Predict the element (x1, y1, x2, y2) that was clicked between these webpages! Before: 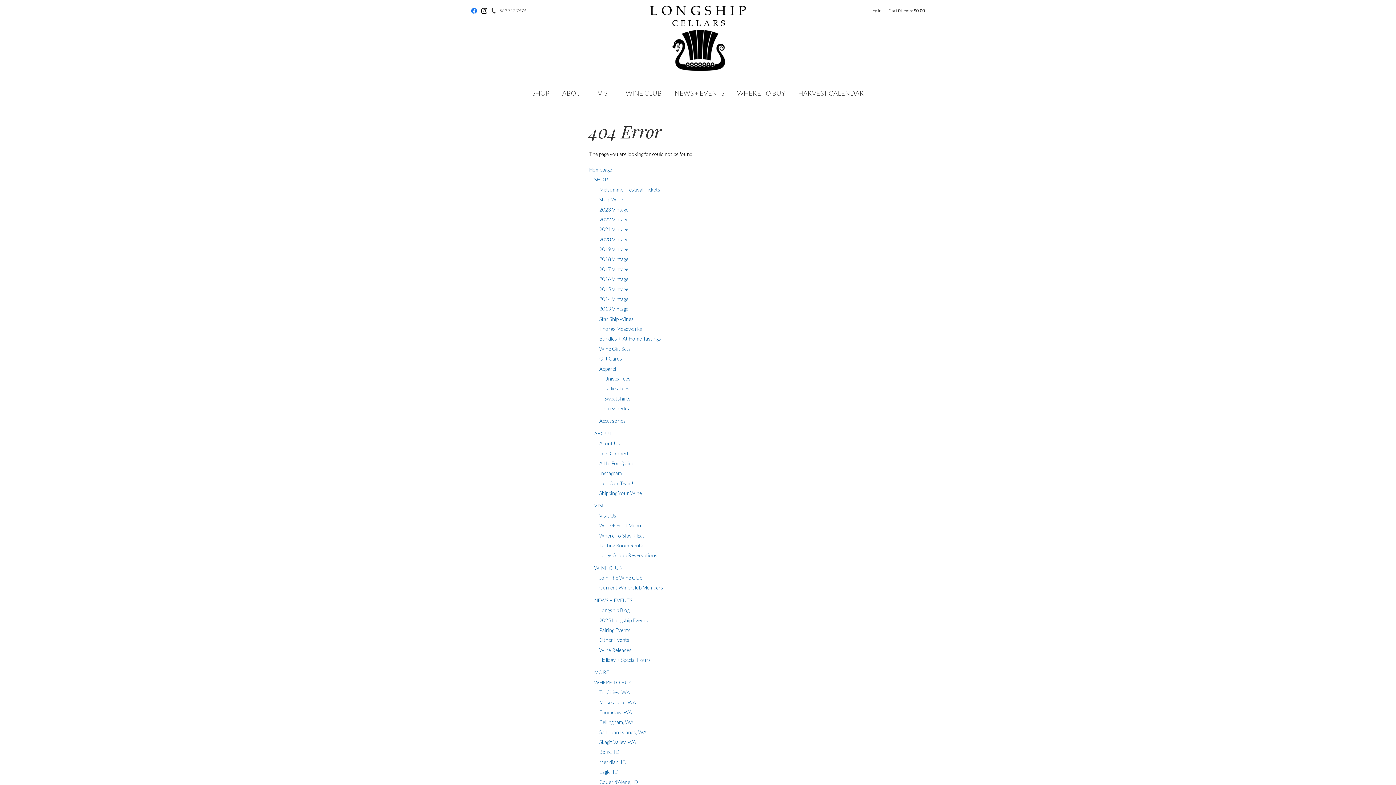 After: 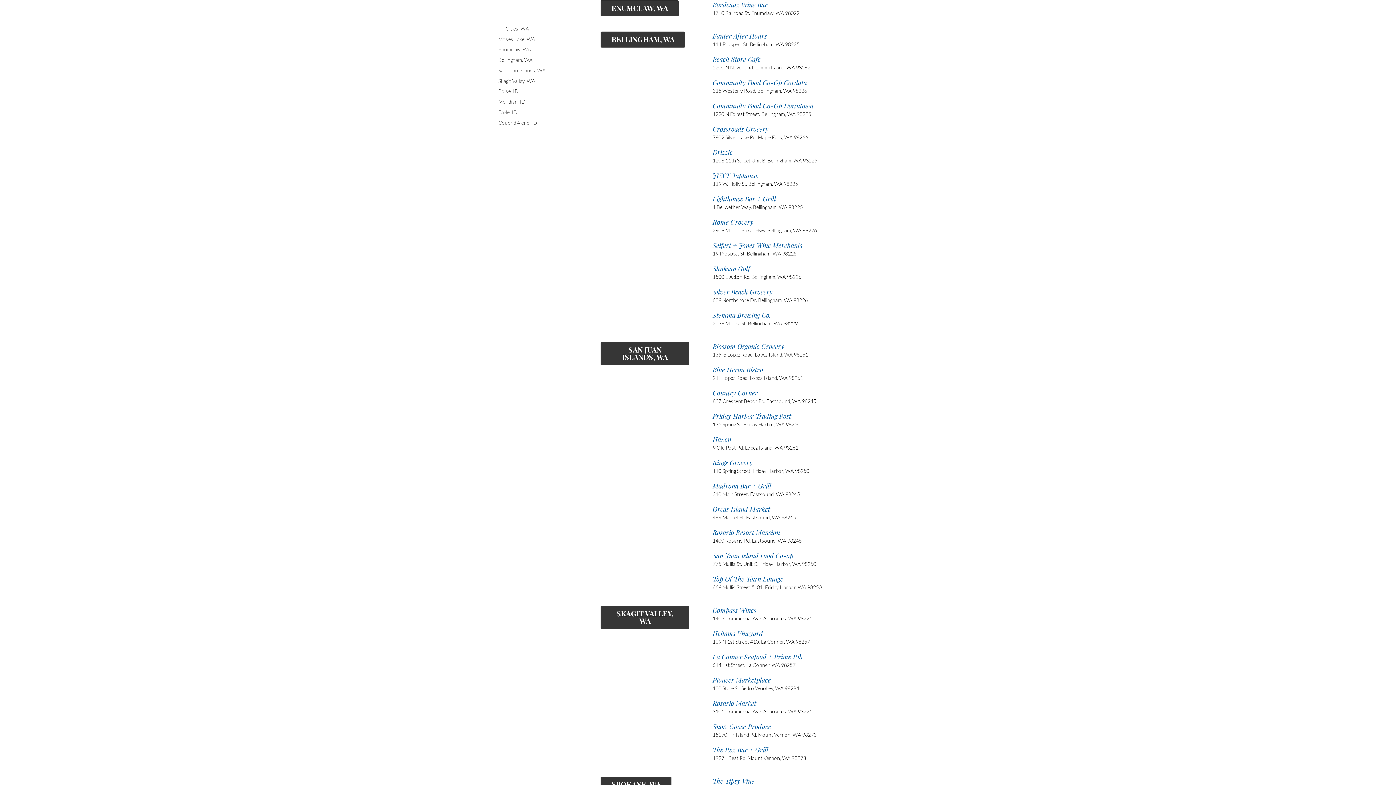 Action: label: Enumclaw, WA bbox: (599, 707, 632, 717)